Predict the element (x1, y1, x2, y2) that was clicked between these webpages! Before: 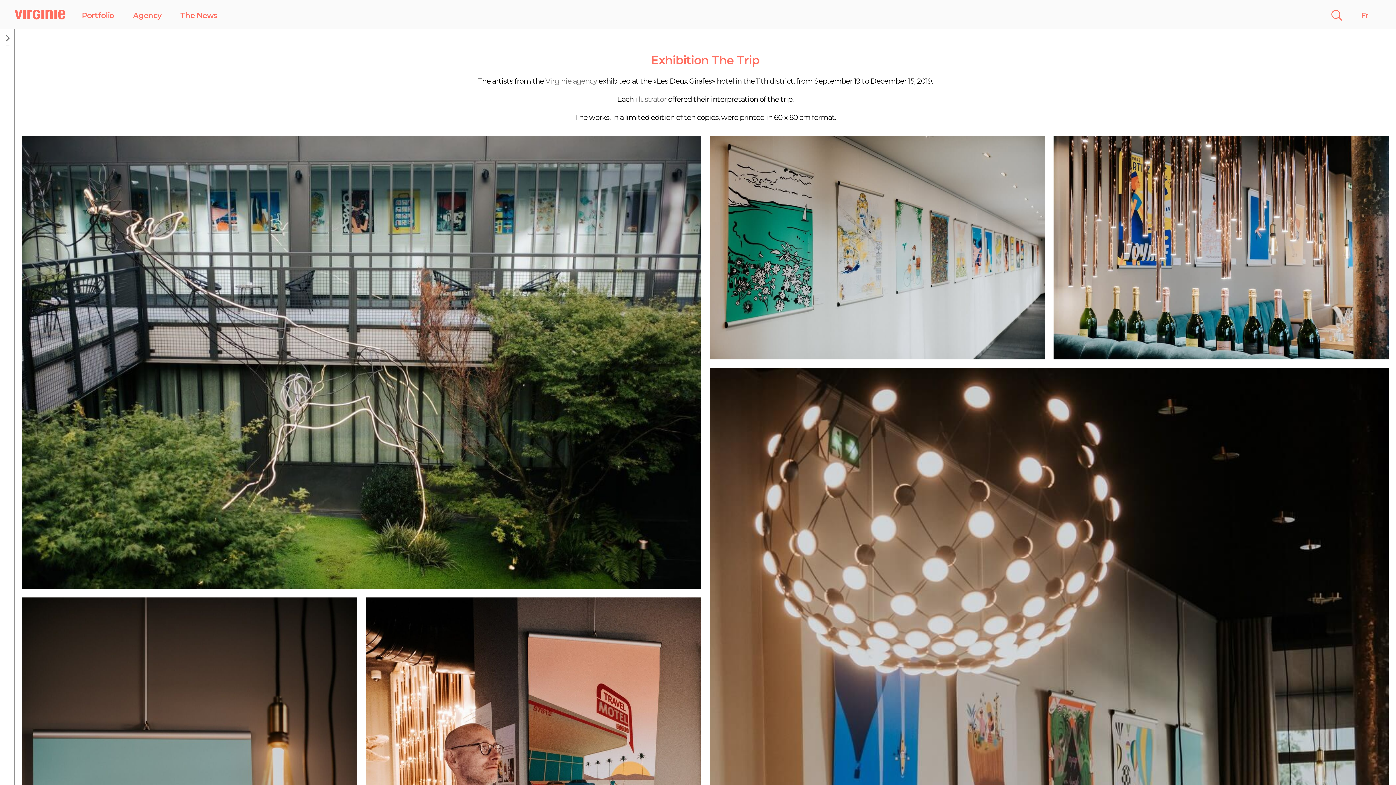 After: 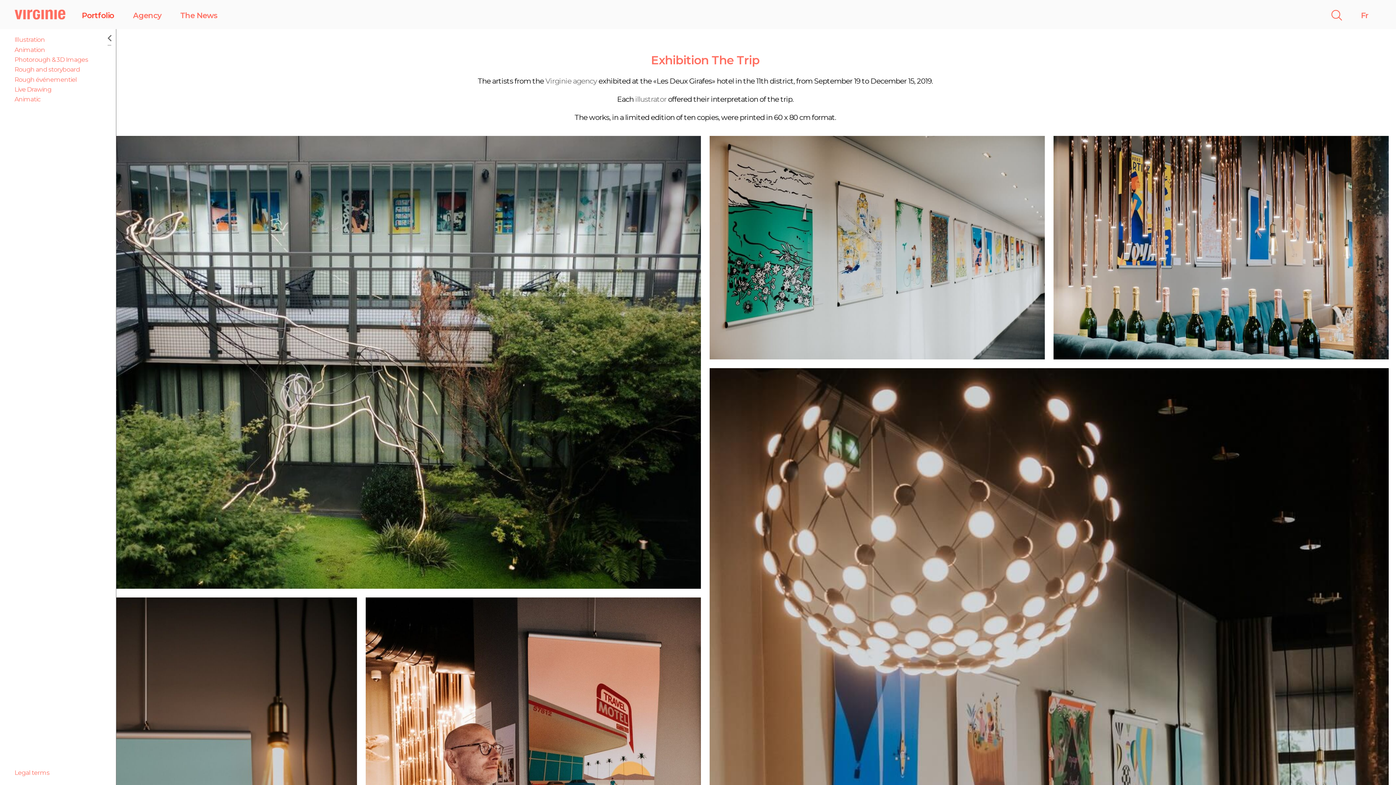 Action: label: Portfolio bbox: (81, 0, 115, 29)